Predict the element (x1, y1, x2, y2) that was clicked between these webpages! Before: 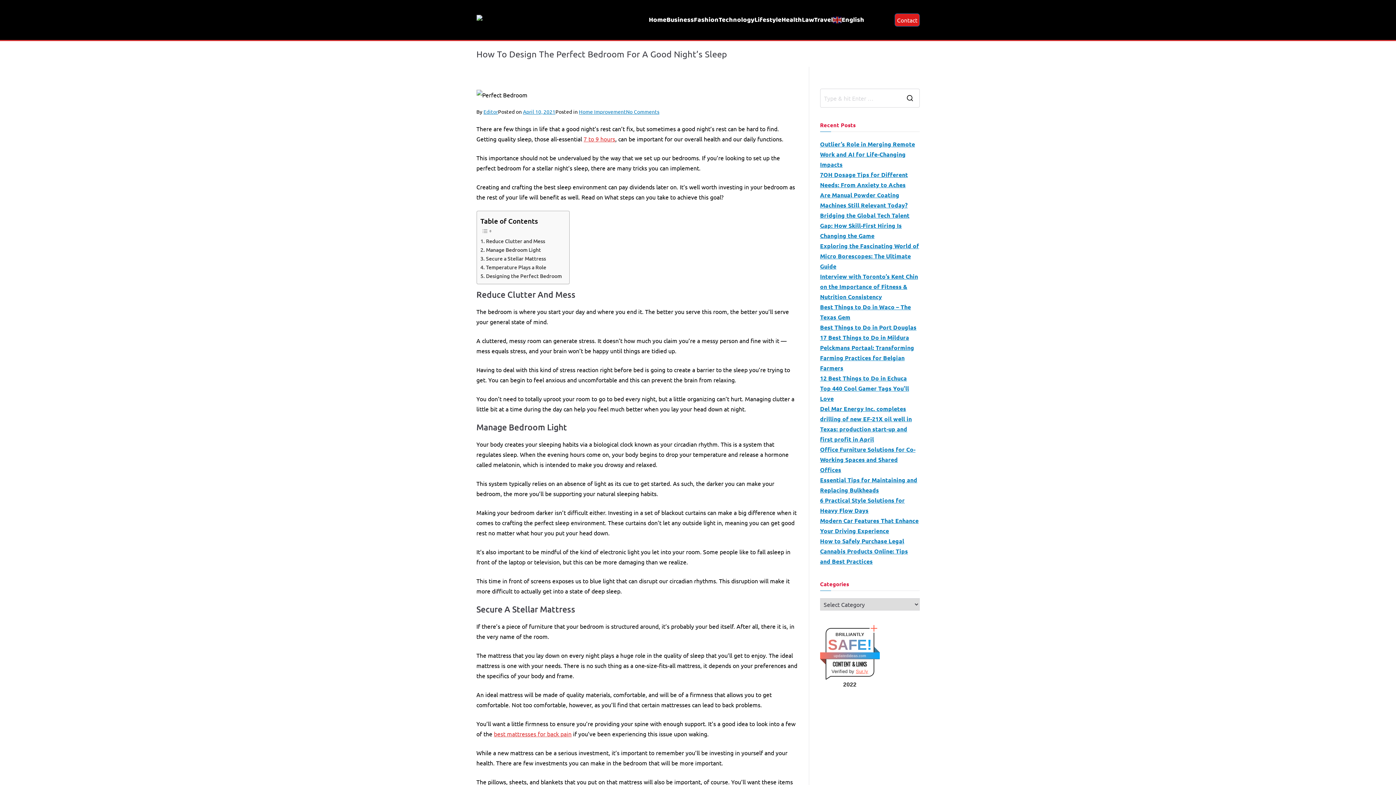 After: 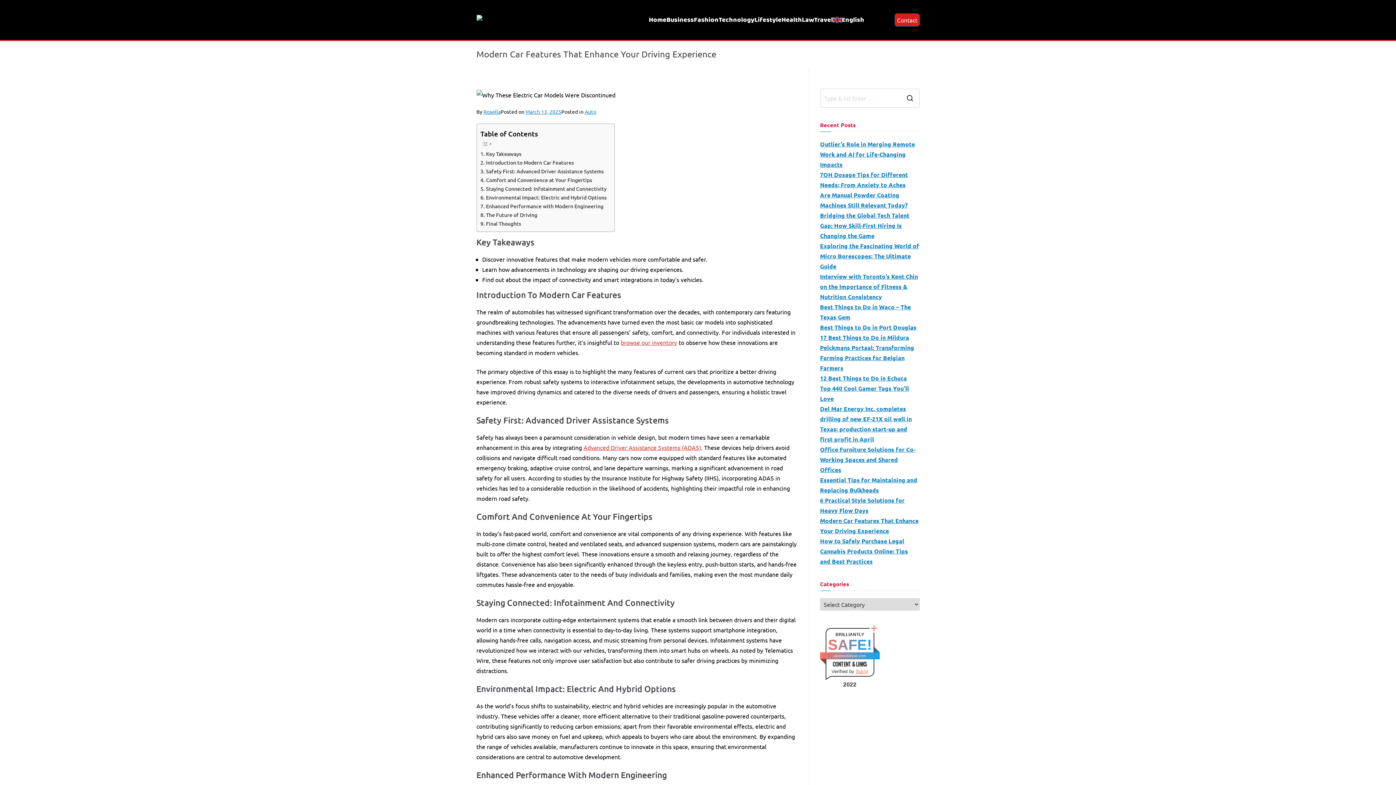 Action: bbox: (820, 516, 919, 536) label: Modern Car Features That Enhance Your Driving Experience